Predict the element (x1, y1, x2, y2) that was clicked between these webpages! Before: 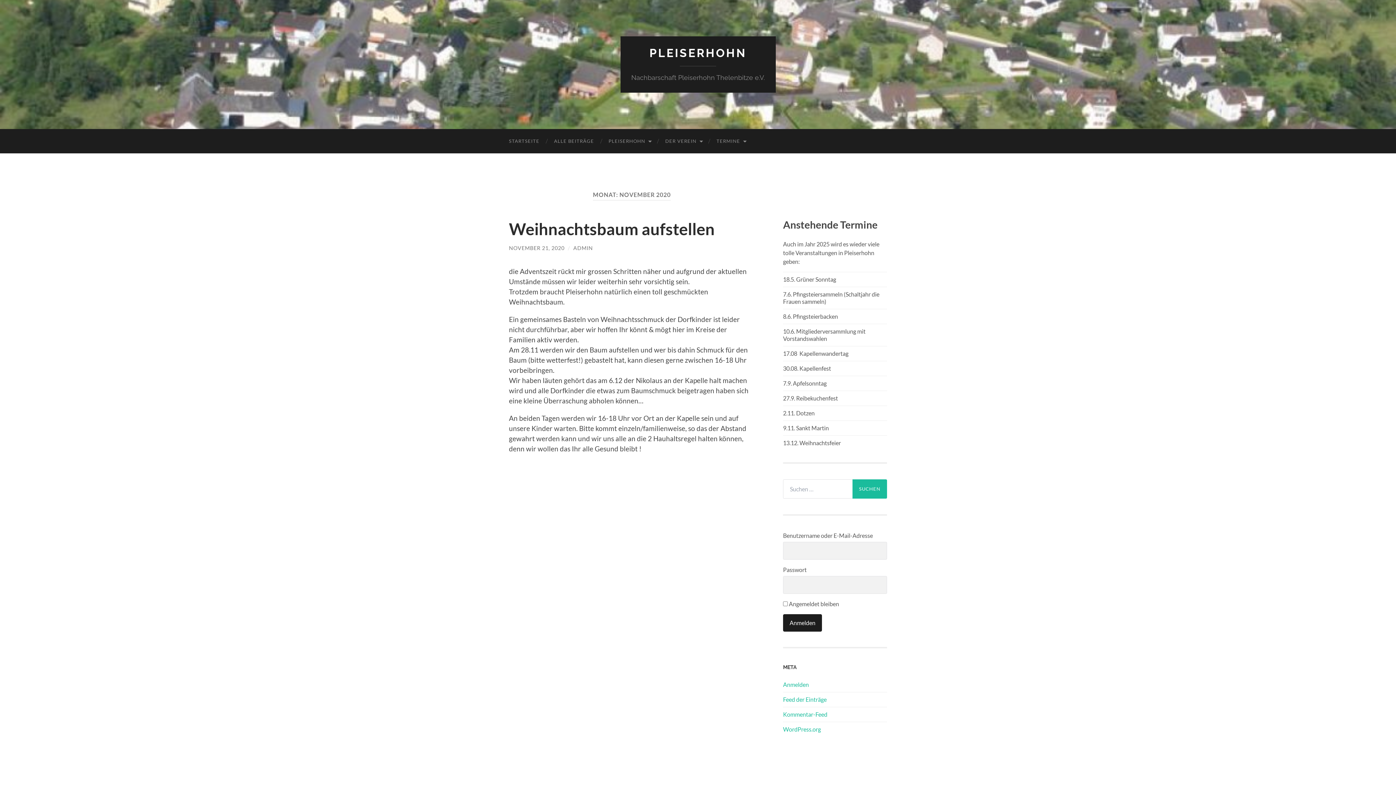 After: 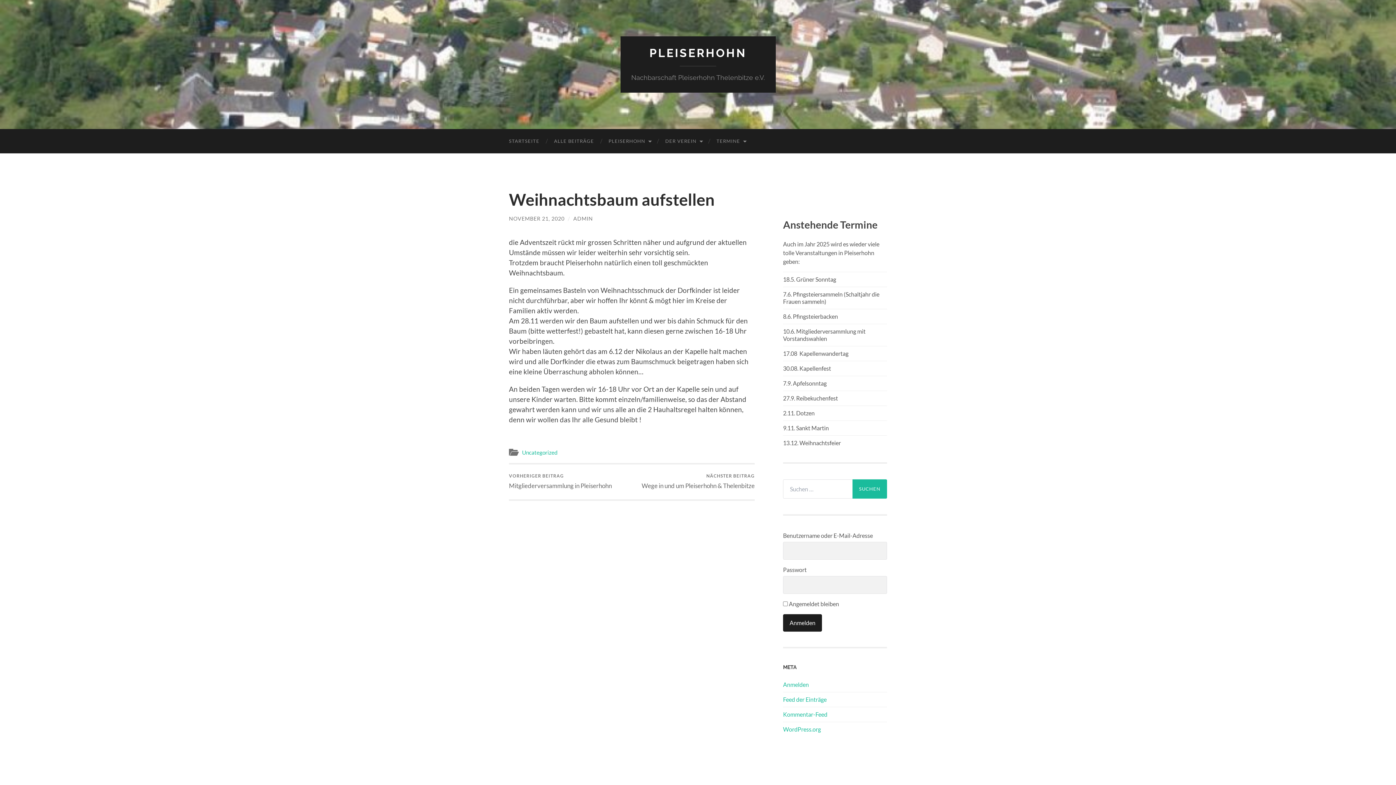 Action: bbox: (509, 244, 564, 251) label: NOVEMBER 21, 2020